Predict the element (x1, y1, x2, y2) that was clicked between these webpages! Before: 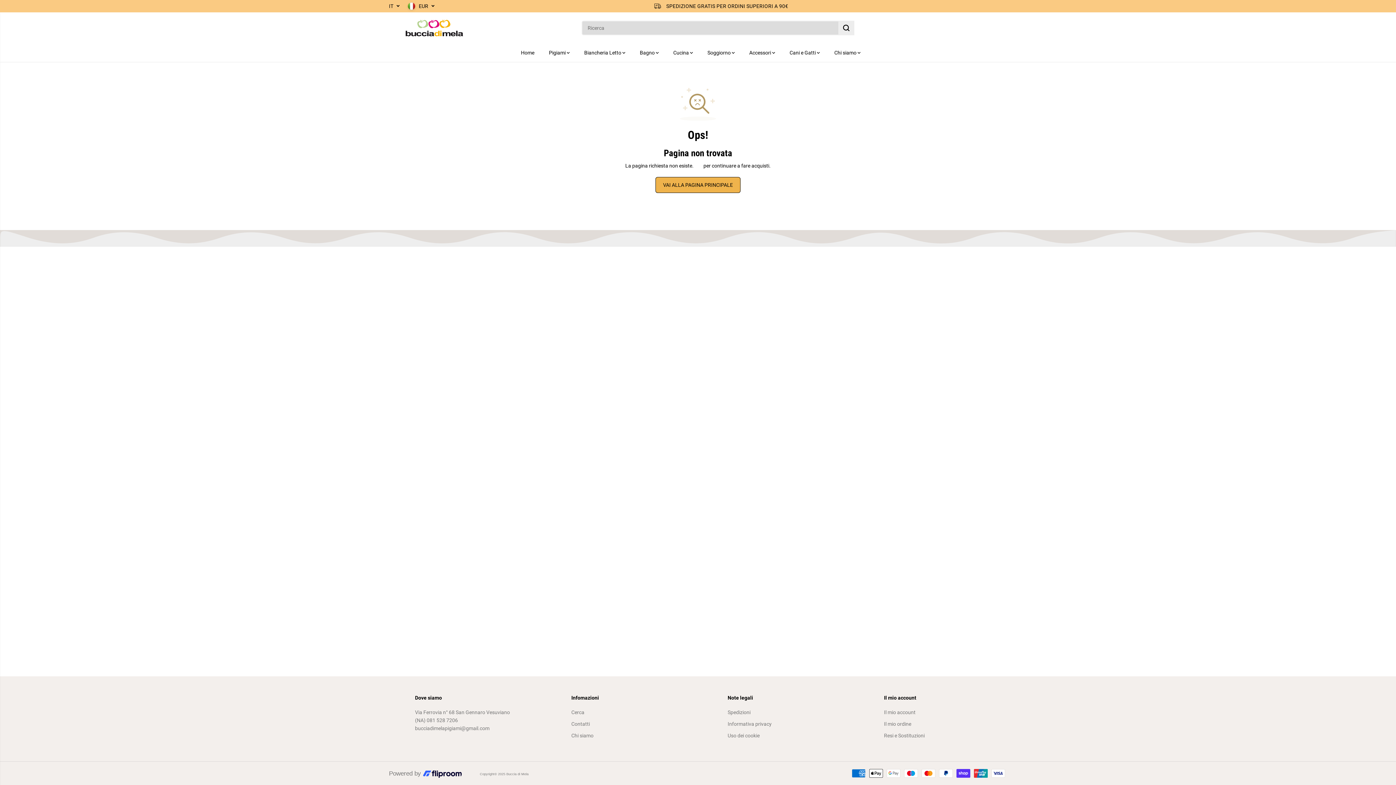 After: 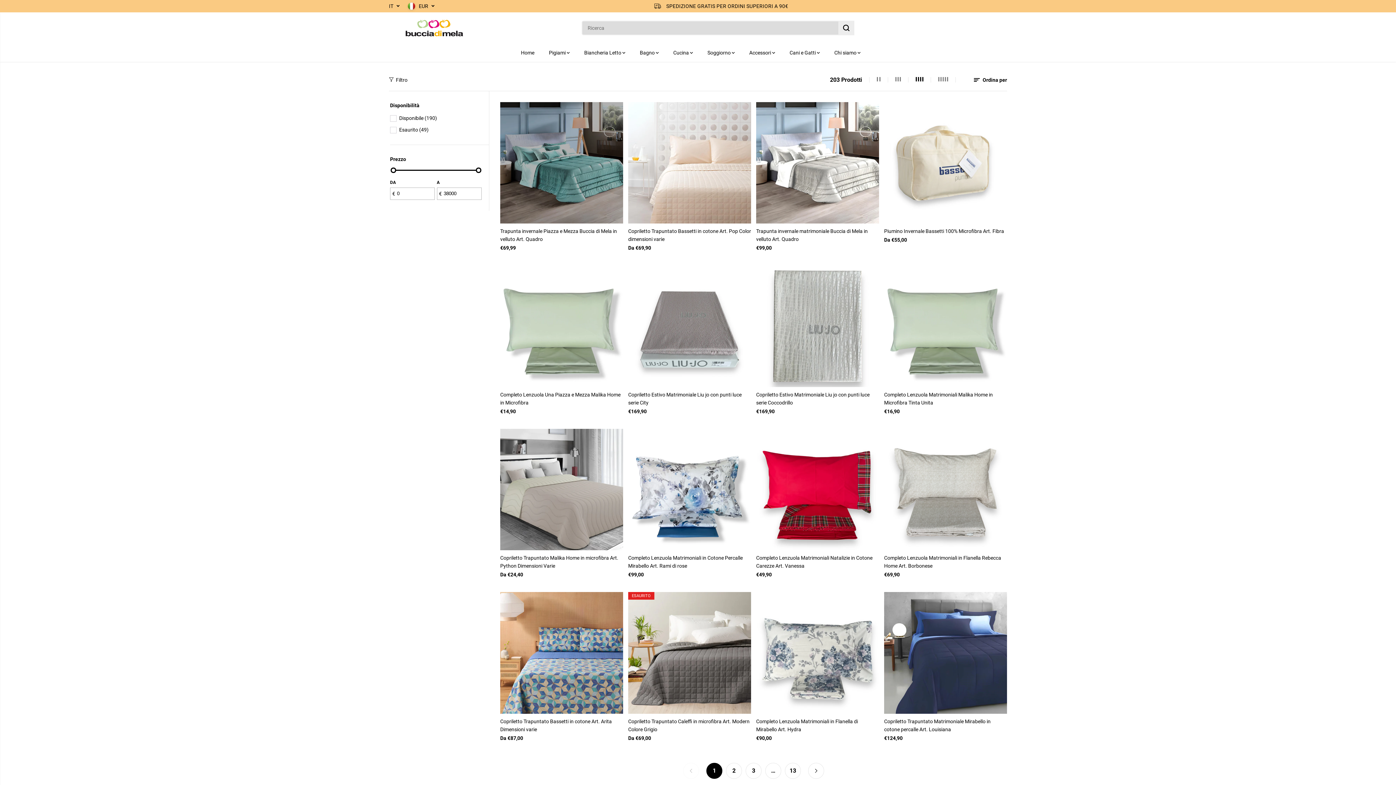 Action: bbox: (584, 43, 636, 61) label: Biancheria Letto 